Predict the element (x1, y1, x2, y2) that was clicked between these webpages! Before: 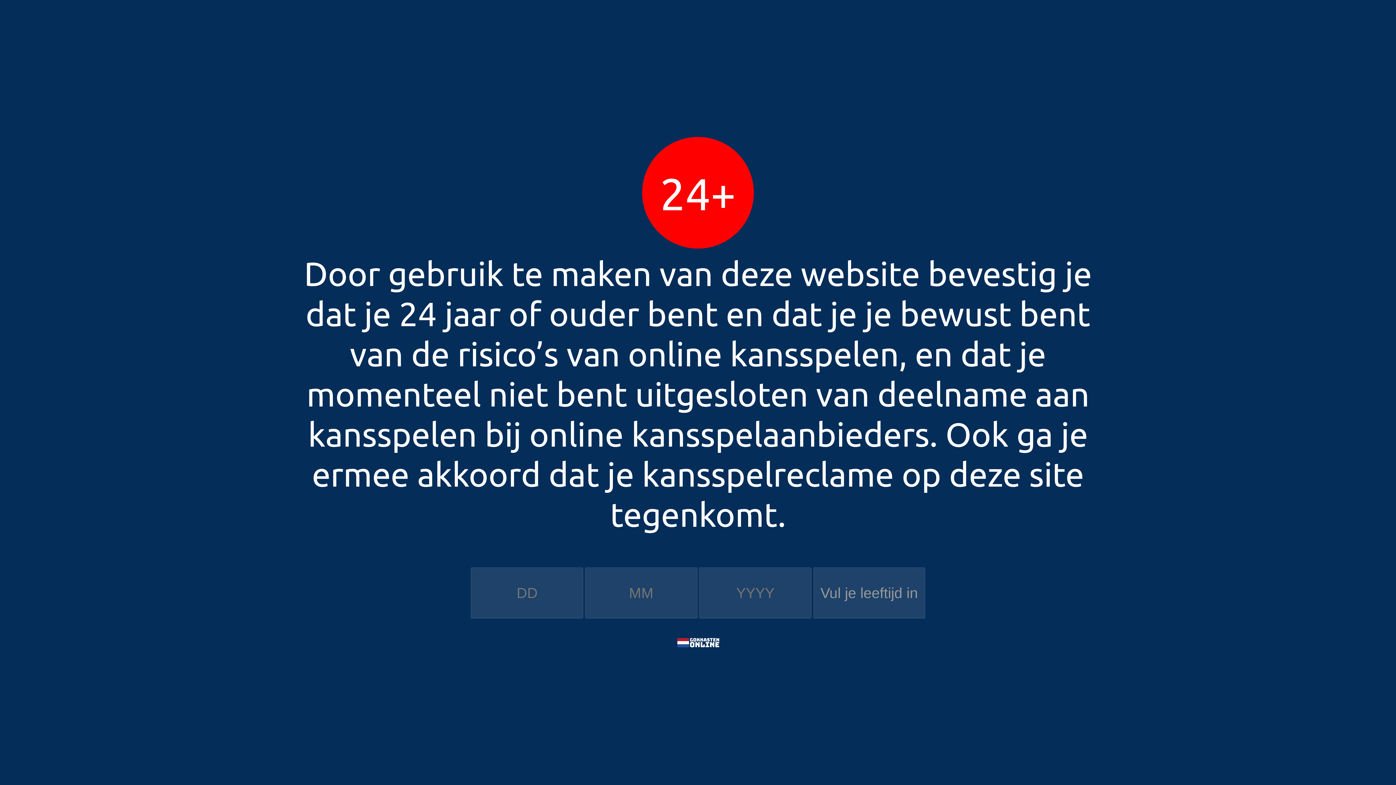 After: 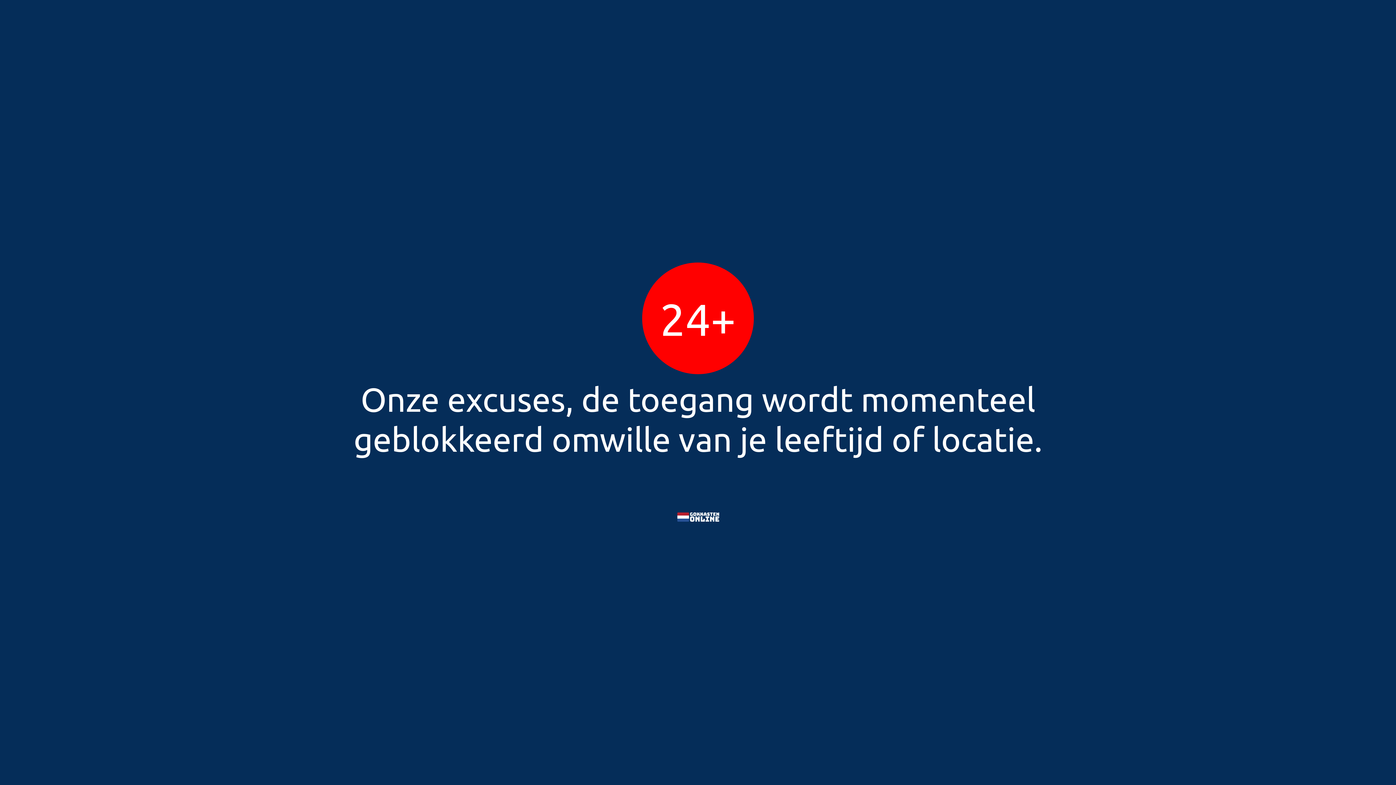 Action: label: Vul je leeftijd in bbox: (813, 567, 925, 618)